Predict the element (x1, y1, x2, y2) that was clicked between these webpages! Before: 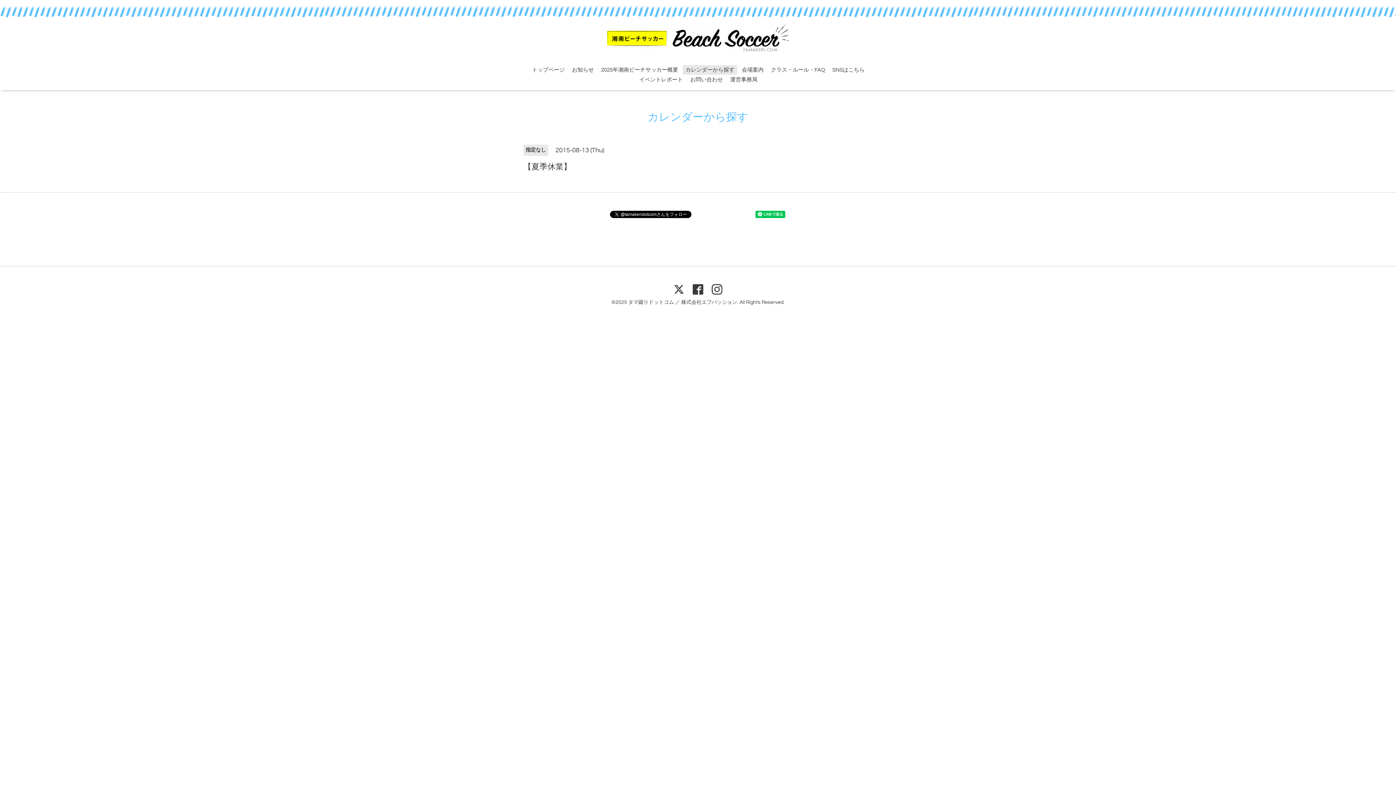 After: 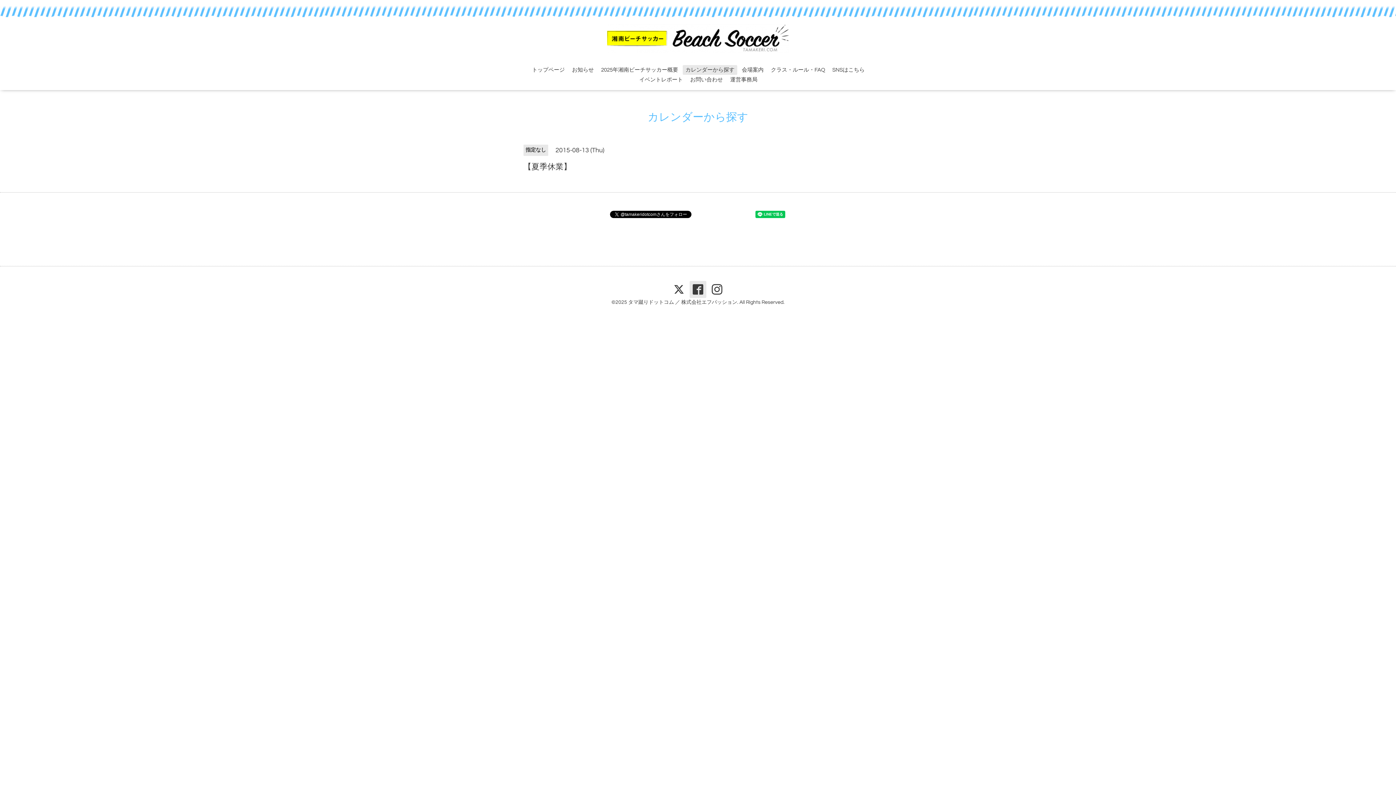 Action: bbox: (689, 281, 706, 298)